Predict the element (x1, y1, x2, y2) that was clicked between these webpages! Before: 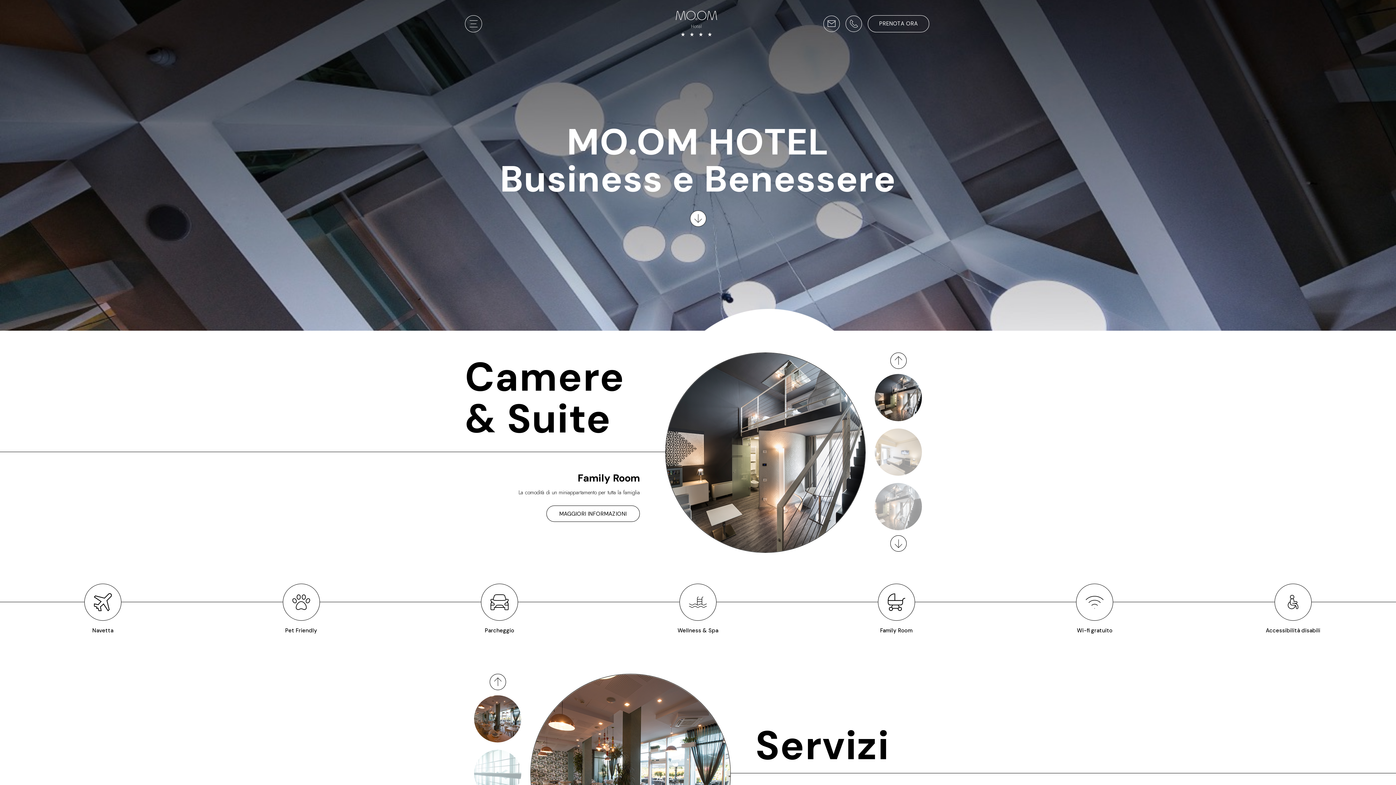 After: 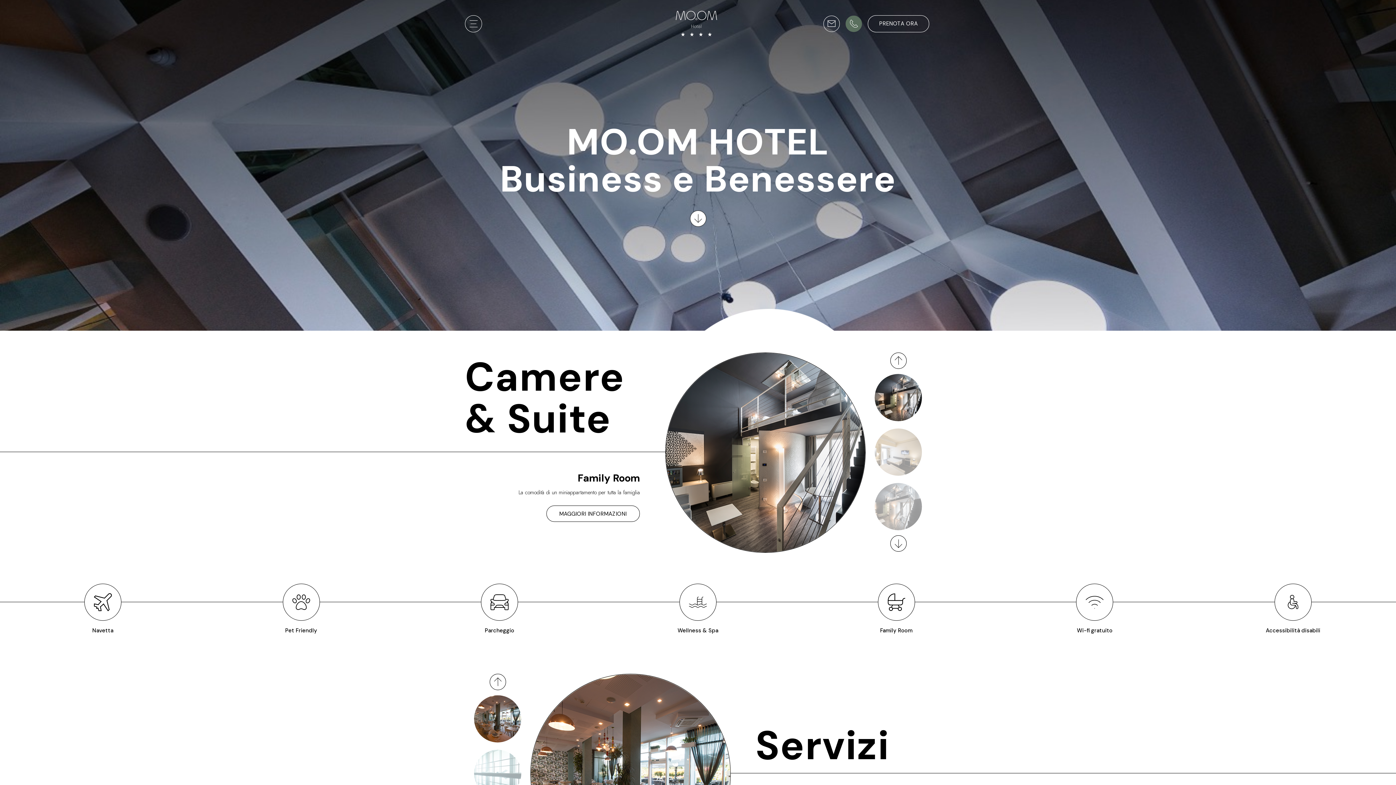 Action: bbox: (845, 15, 862, 31) label: link 3